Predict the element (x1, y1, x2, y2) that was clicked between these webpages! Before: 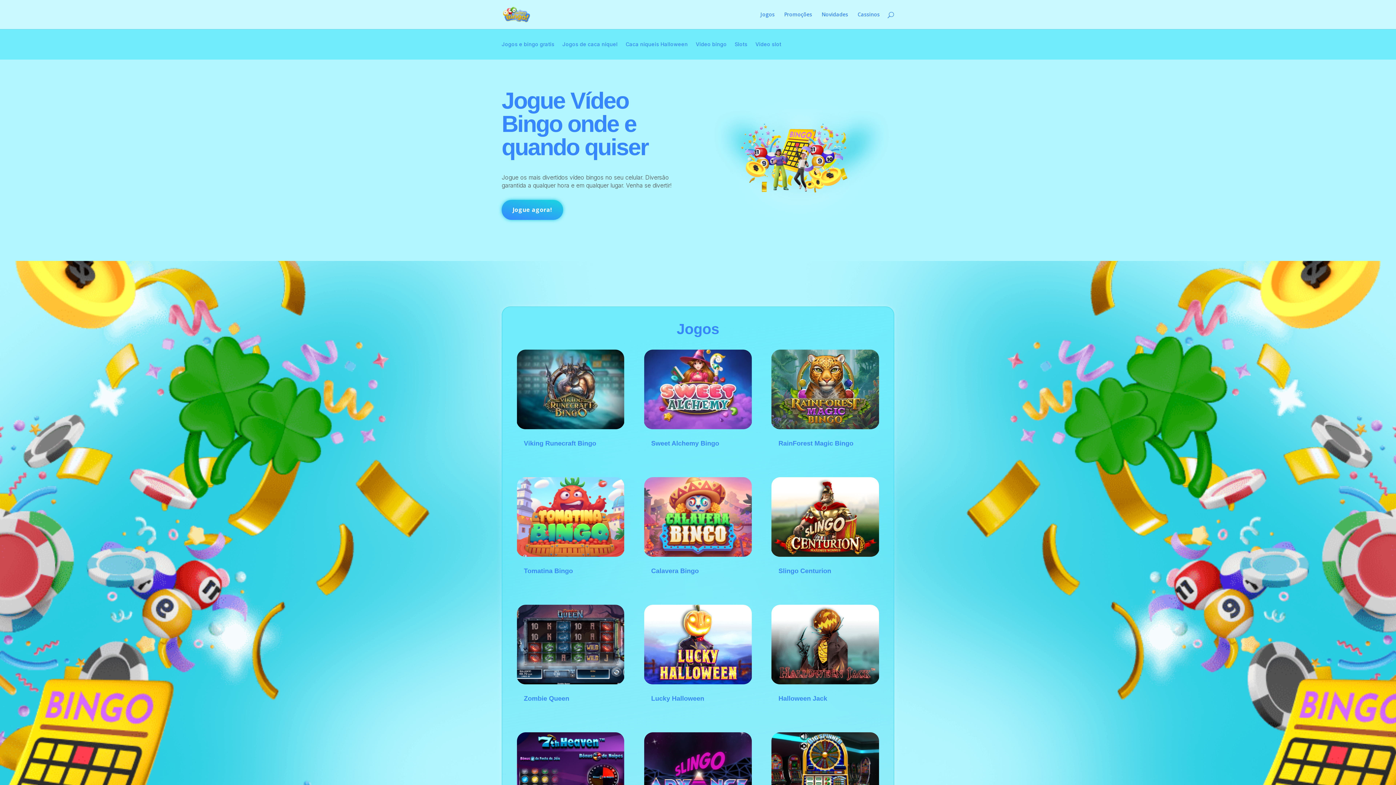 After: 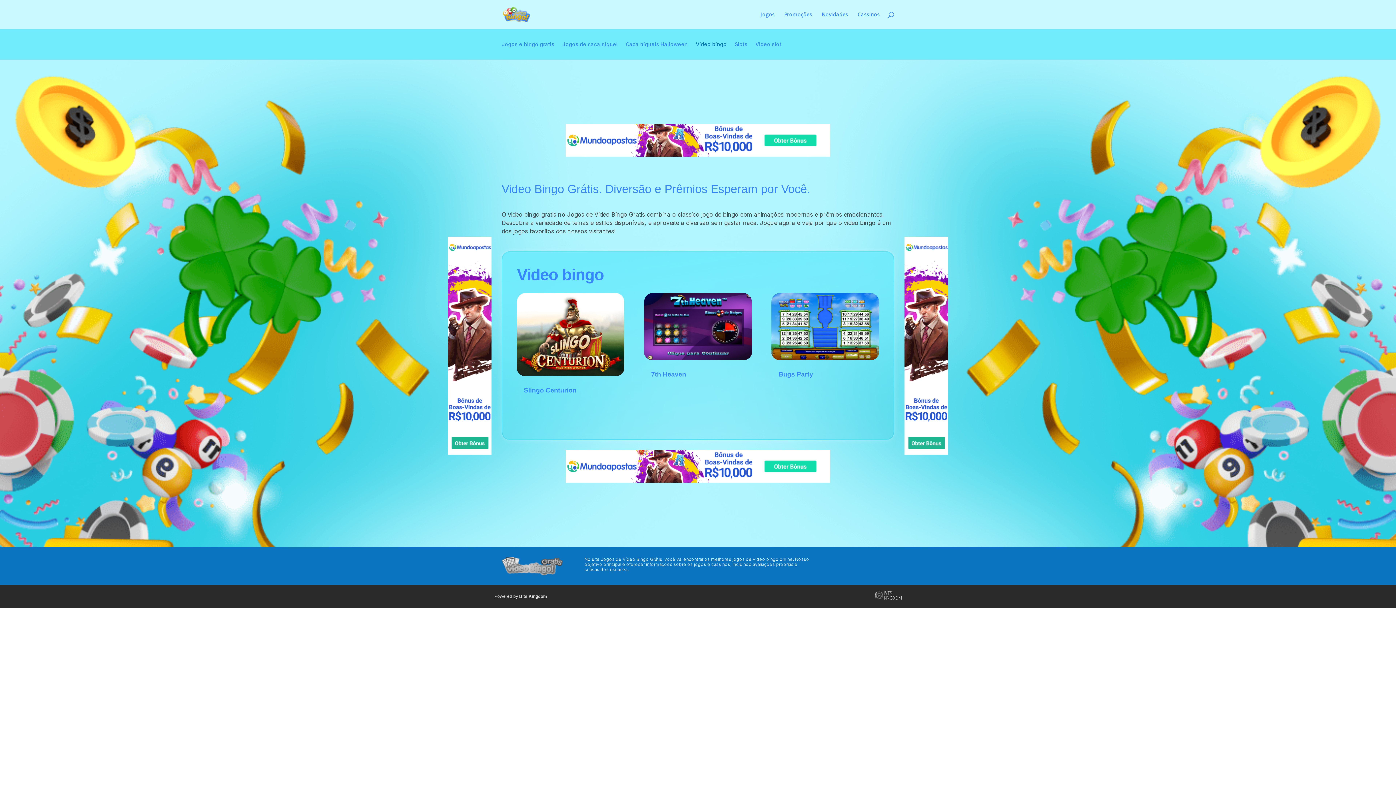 Action: label: Video bingo bbox: (696, 41, 726, 49)